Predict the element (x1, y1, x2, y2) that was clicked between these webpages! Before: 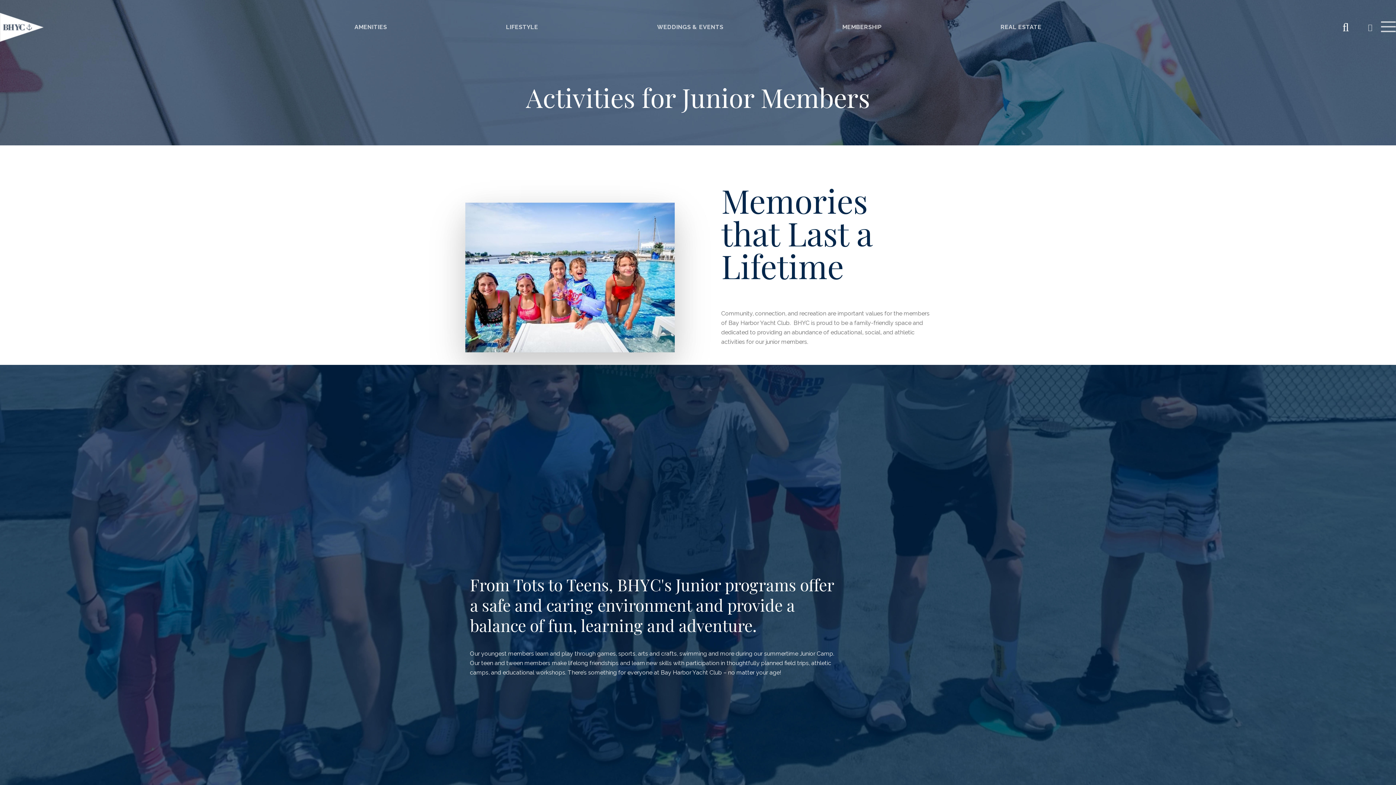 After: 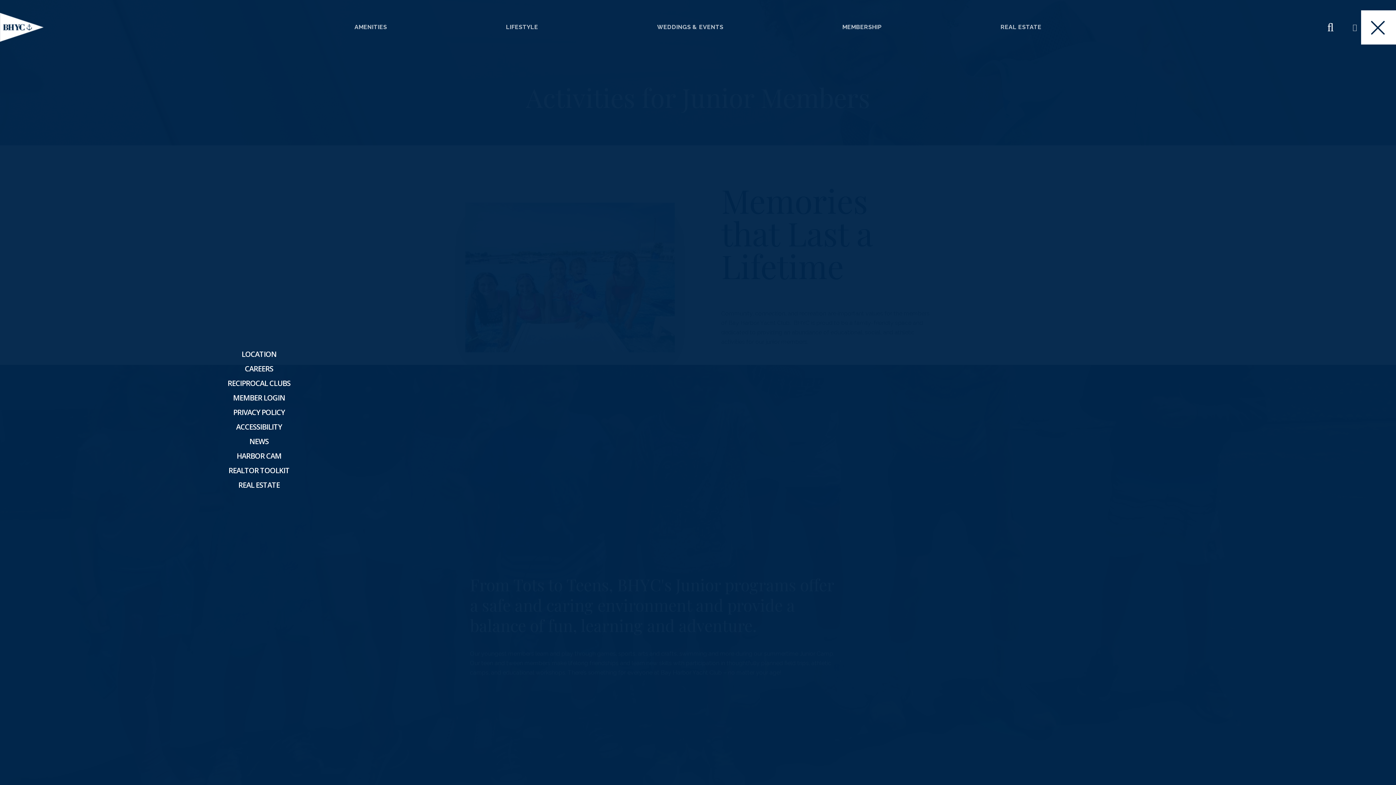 Action: bbox: (1381, 19, 1396, 33) label: Navigation Menu